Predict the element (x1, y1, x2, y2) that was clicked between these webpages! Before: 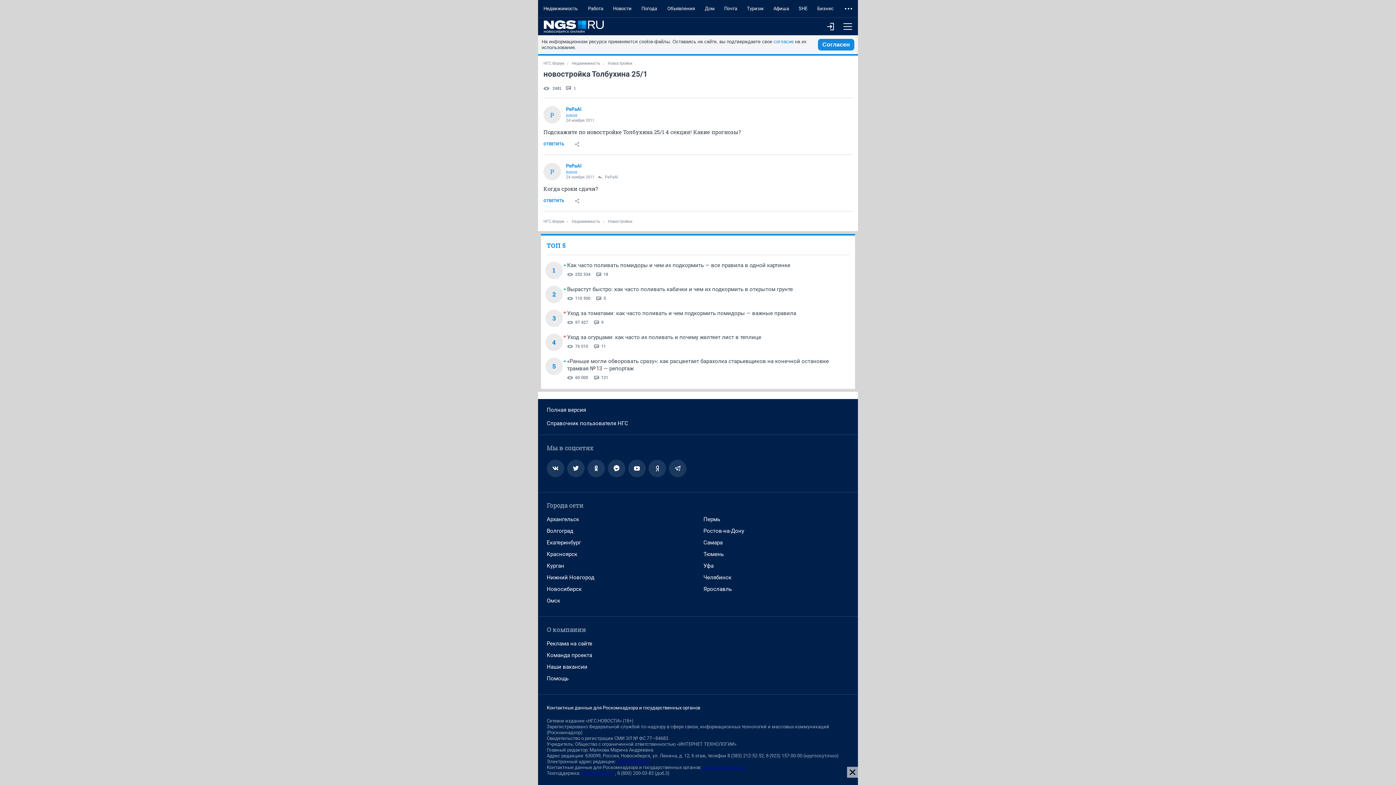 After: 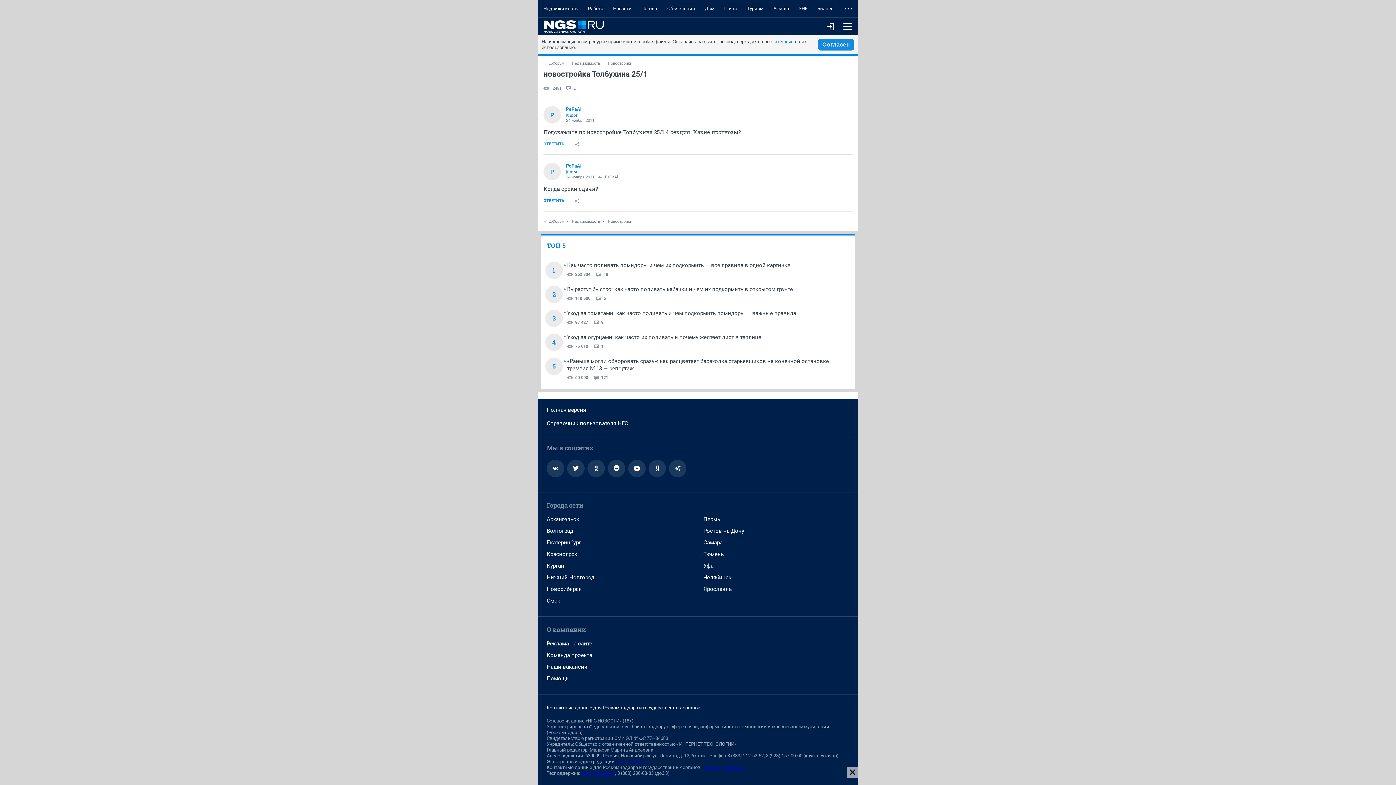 Action: bbox: (546, 460, 564, 477)